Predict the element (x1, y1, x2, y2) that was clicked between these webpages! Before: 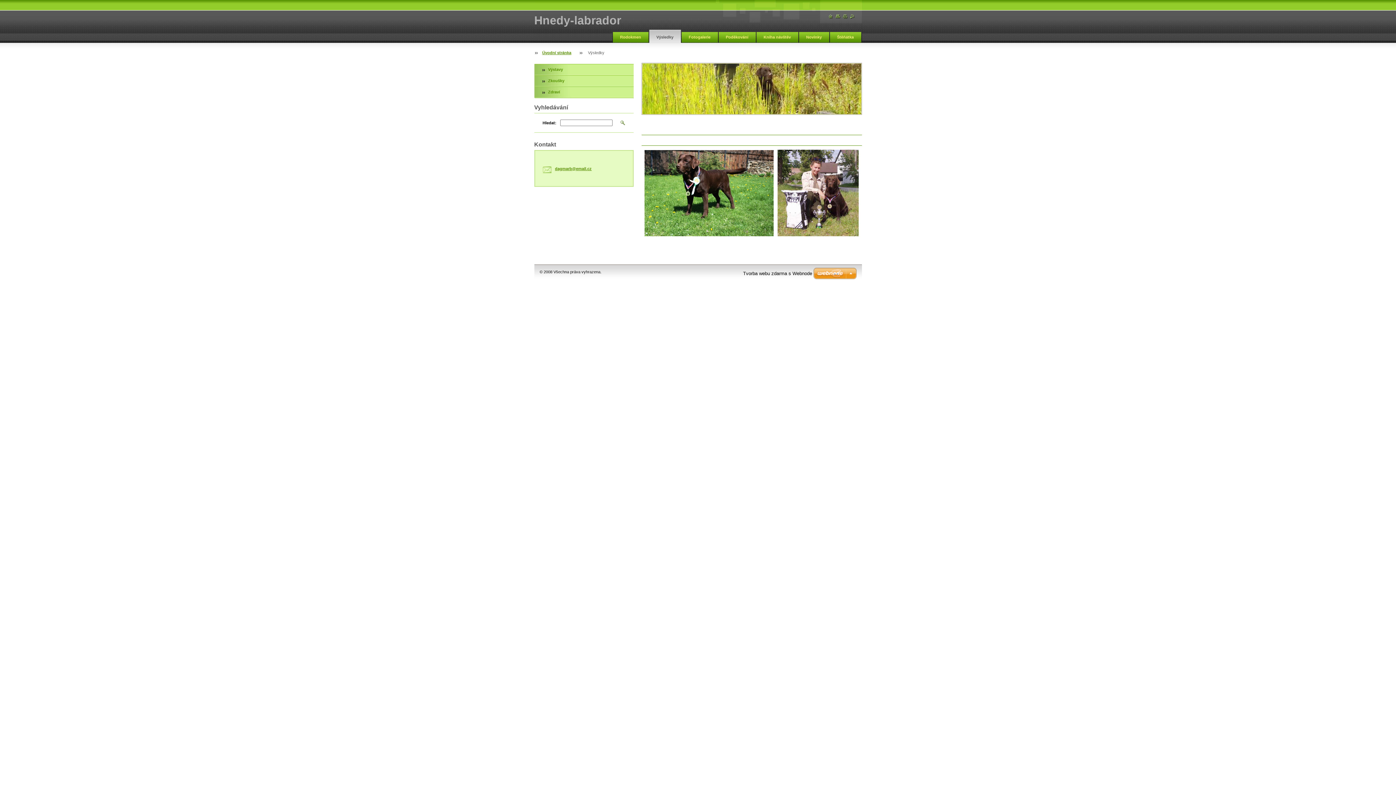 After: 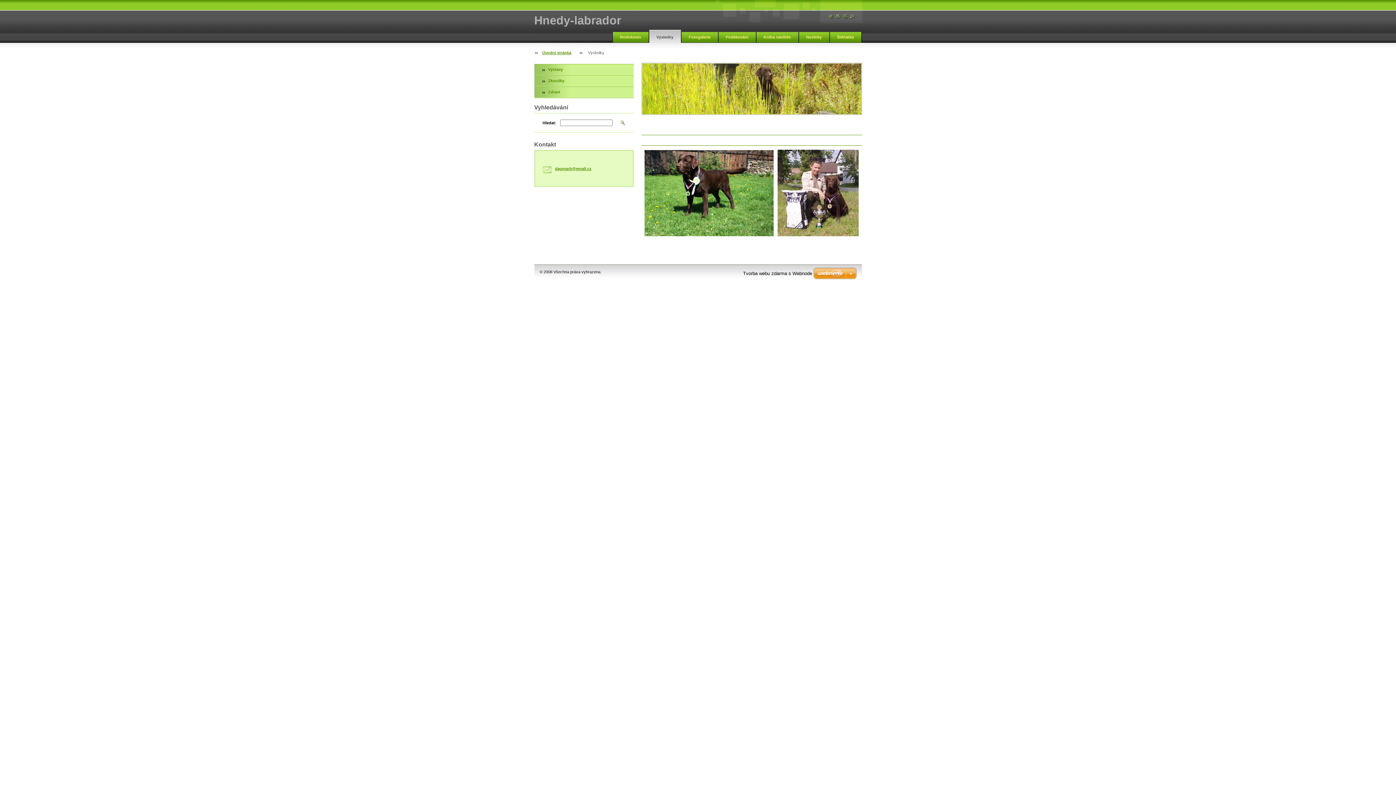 Action: bbox: (649, 29, 680, 42) label: Výsledky